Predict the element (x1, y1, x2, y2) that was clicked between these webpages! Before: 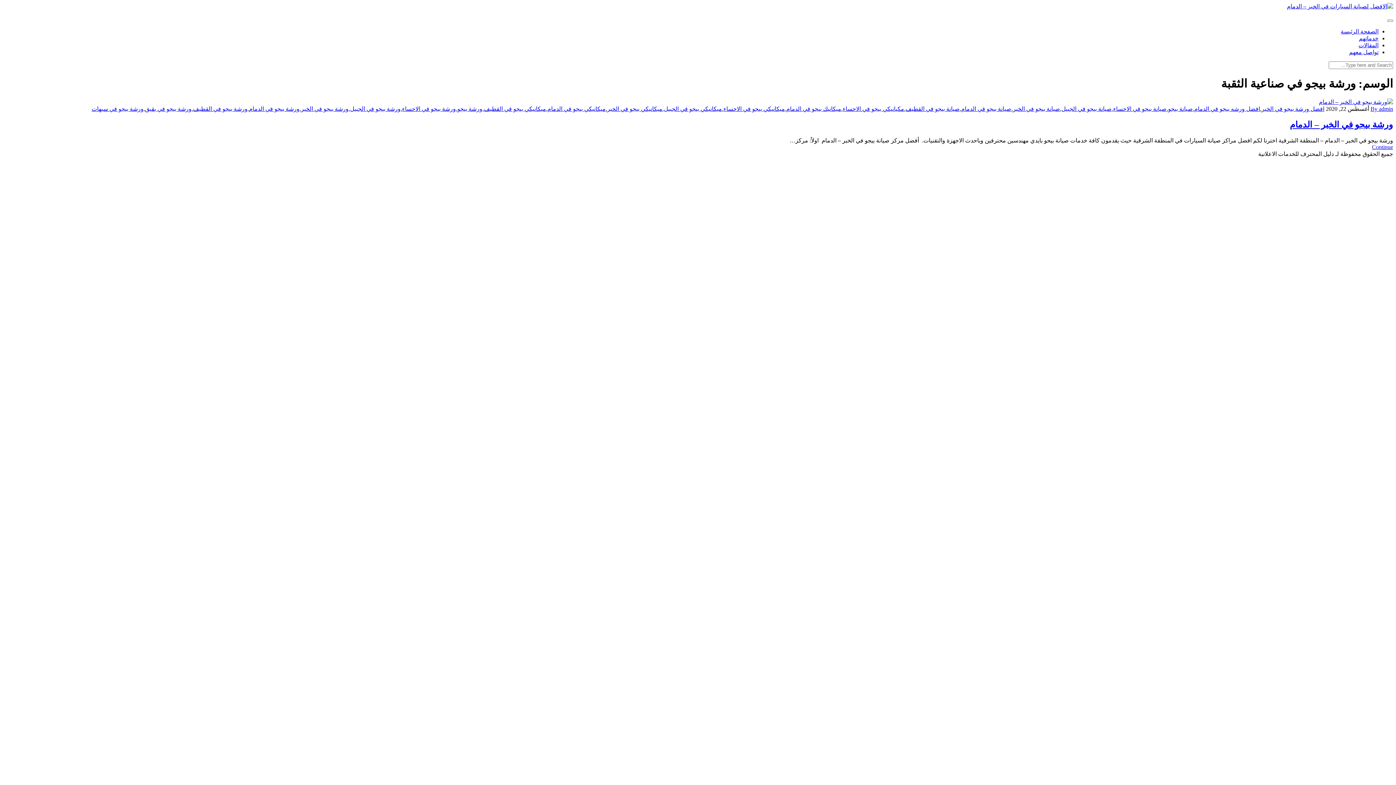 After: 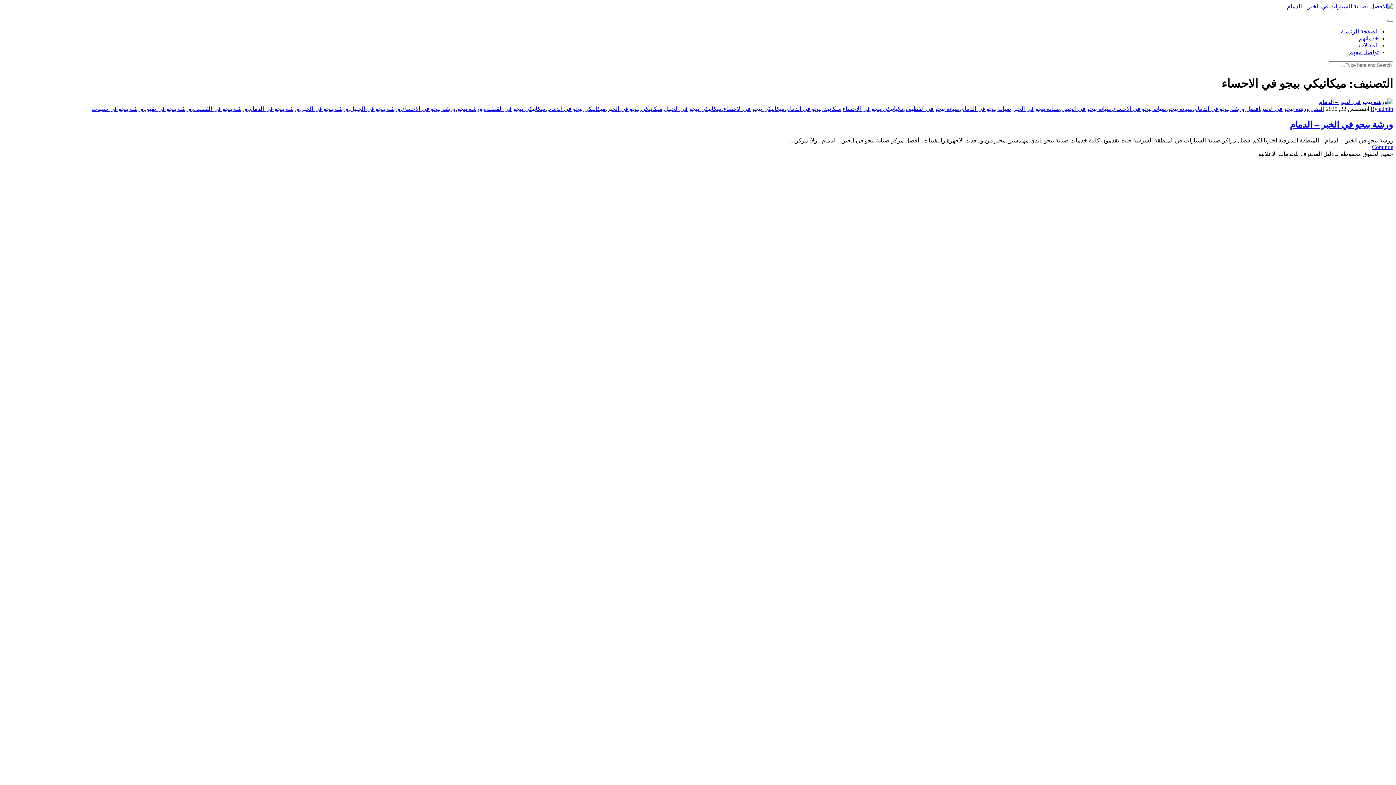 Action: bbox: (723, 105, 785, 111) label: ميكانيكي بيجو في الاحساء